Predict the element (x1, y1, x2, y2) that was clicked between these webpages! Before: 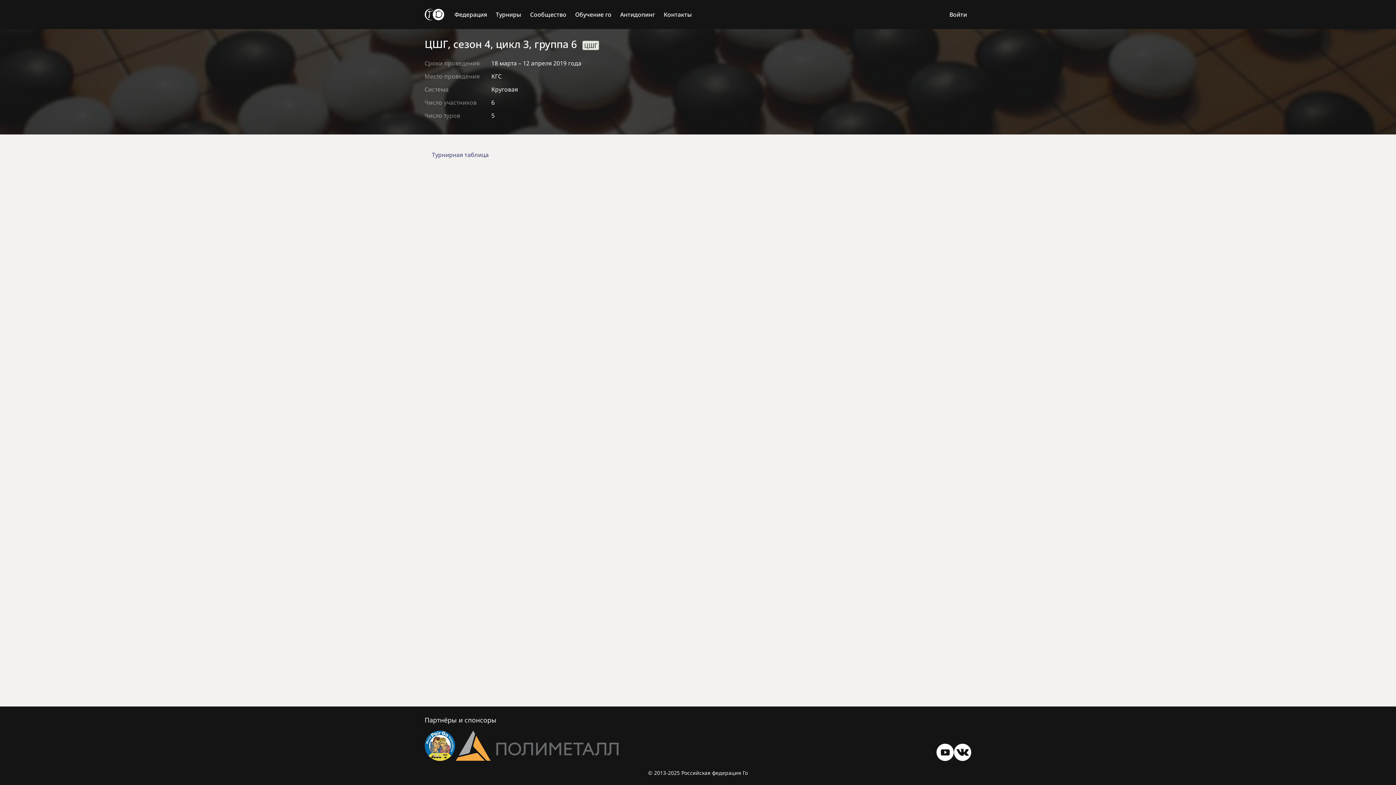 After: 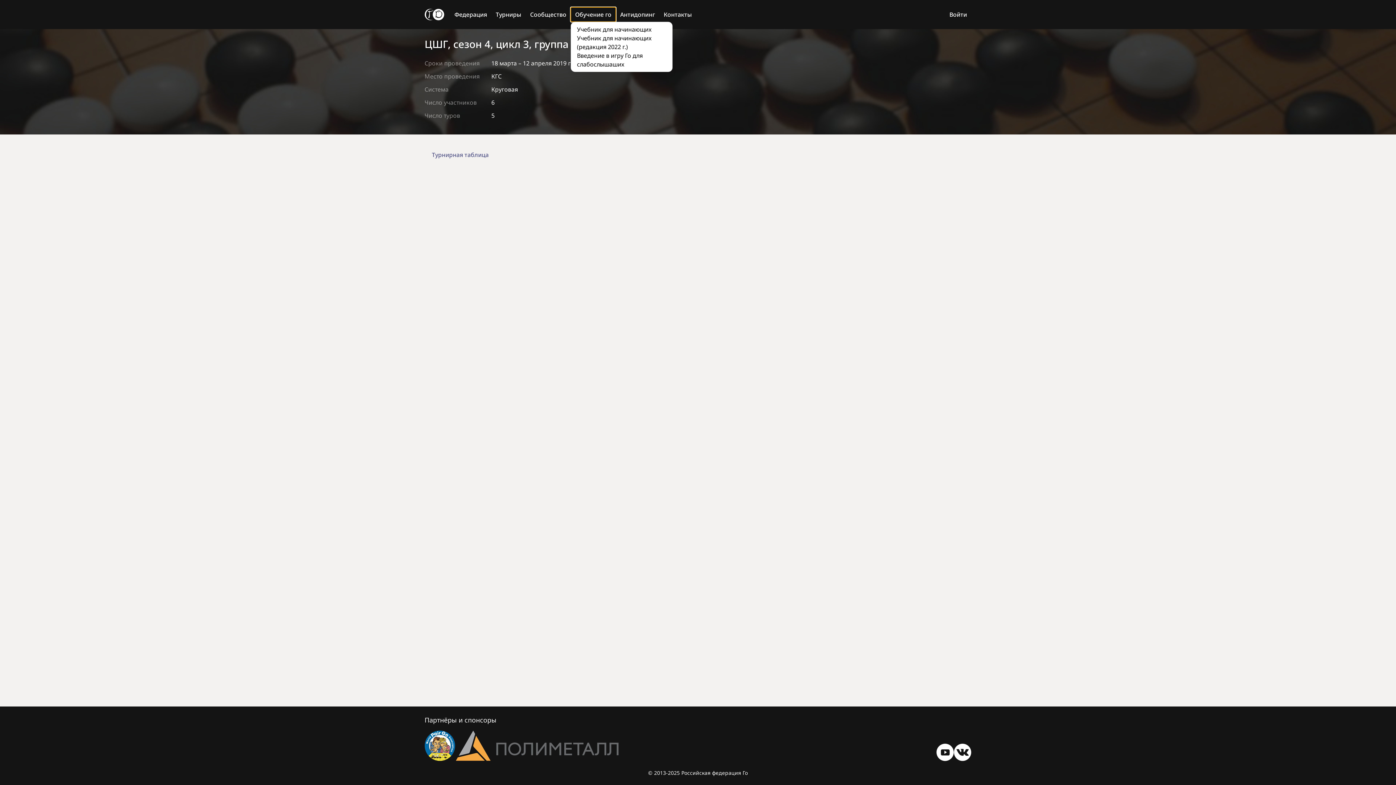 Action: bbox: (570, 7, 615, 21) label: Обучение го